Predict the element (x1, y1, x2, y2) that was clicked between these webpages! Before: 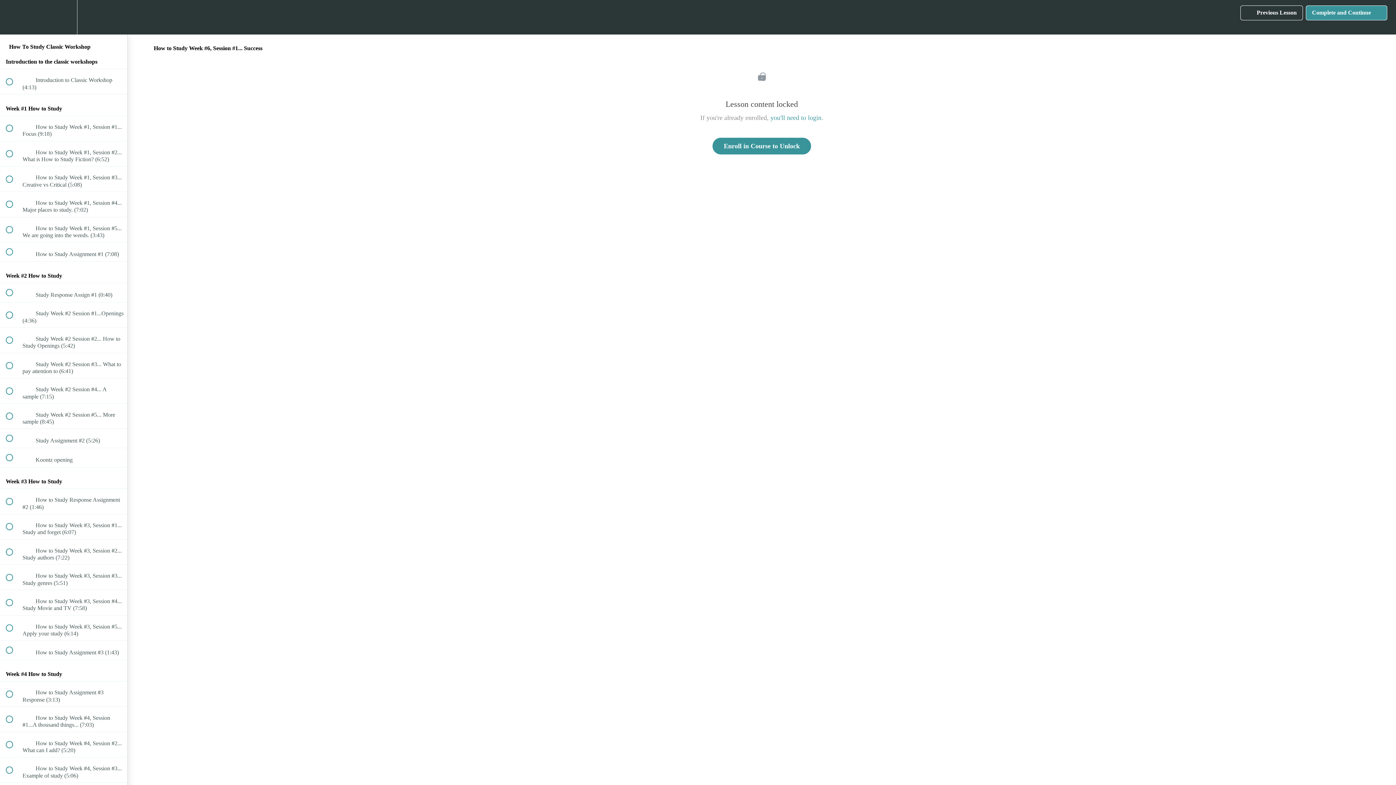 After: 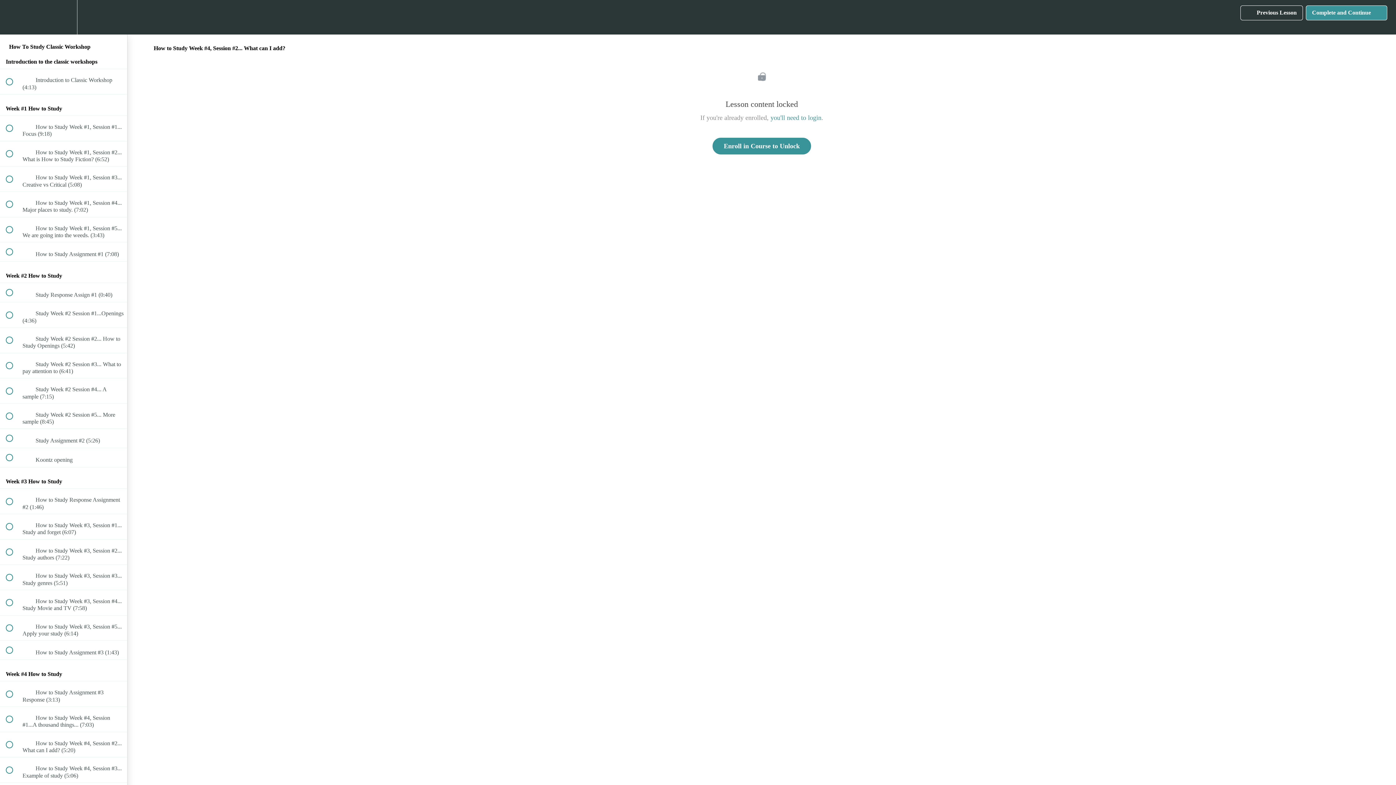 Action: label:  
 How to Study Week #4, Session #2... What can I add? (5:20) bbox: (0, 732, 127, 757)